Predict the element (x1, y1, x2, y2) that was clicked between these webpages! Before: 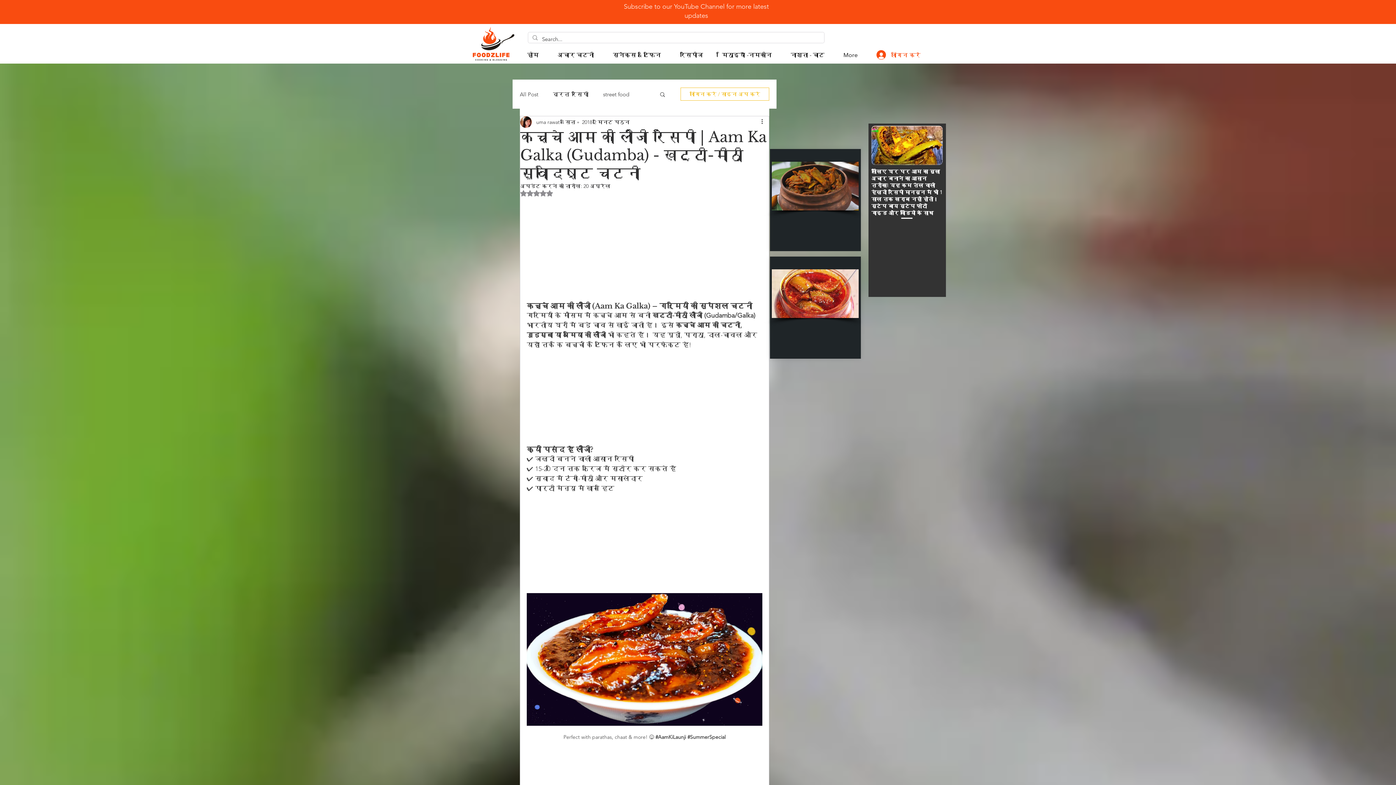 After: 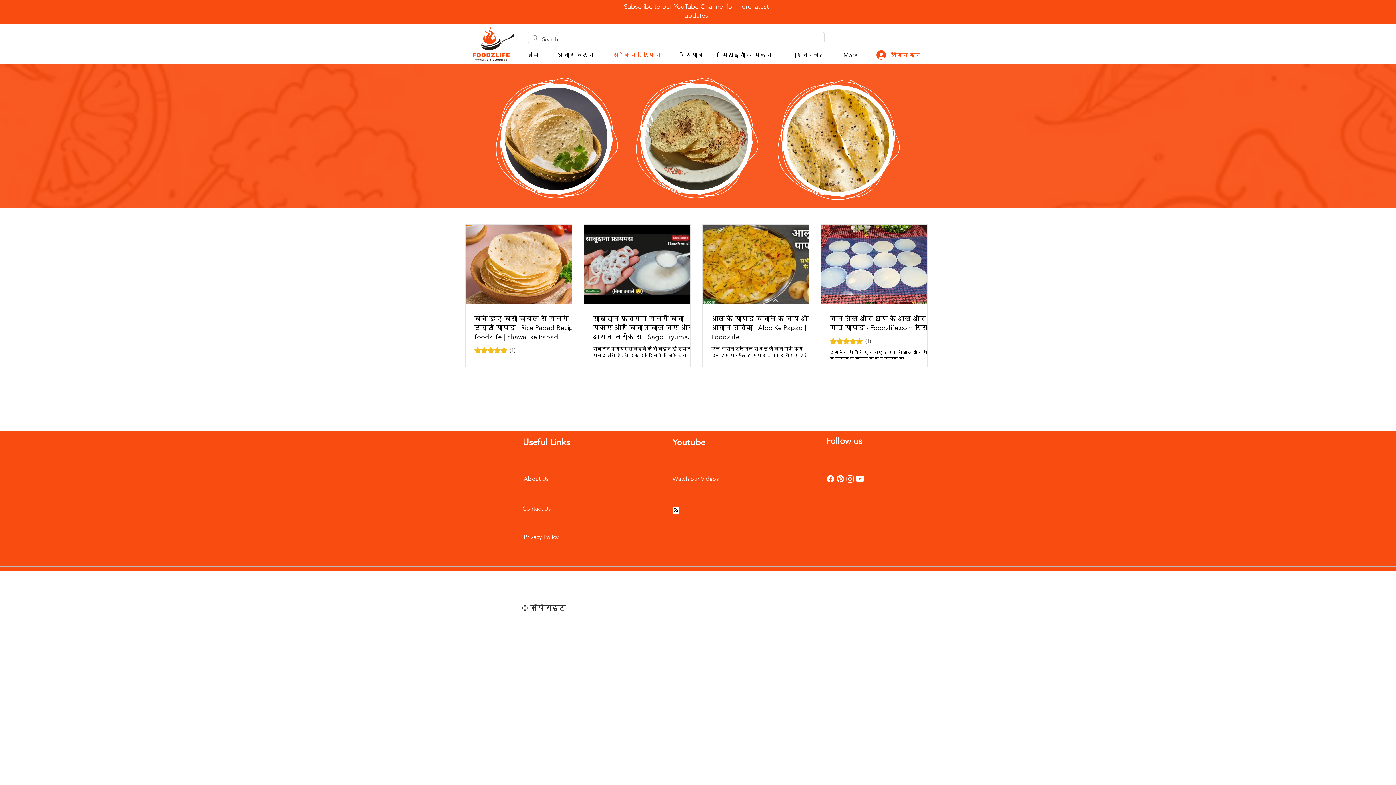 Action: bbox: (607, 50, 674, 61) label: स्नैक्स & टिफिन